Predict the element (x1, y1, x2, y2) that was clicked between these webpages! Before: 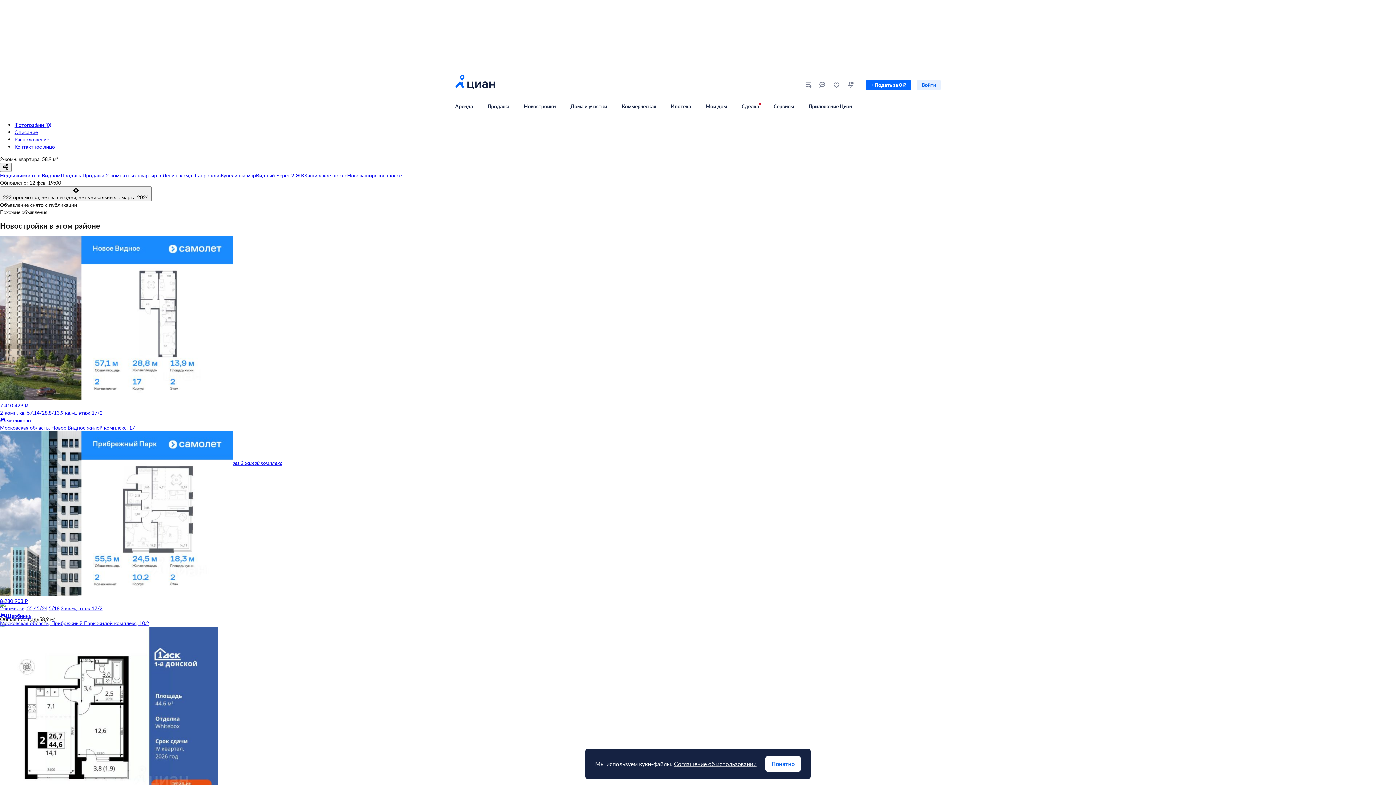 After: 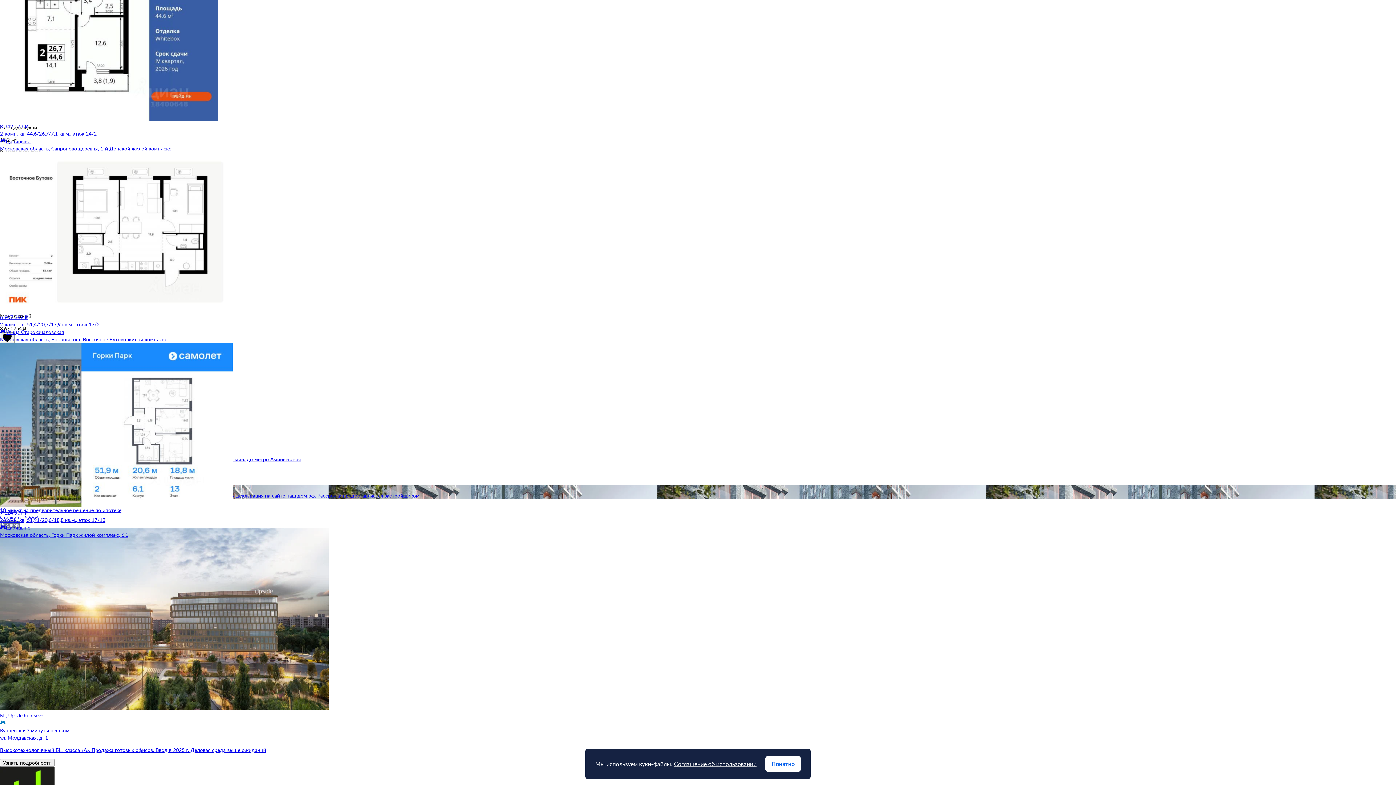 Action: label: Описание bbox: (14, 128, 37, 135)